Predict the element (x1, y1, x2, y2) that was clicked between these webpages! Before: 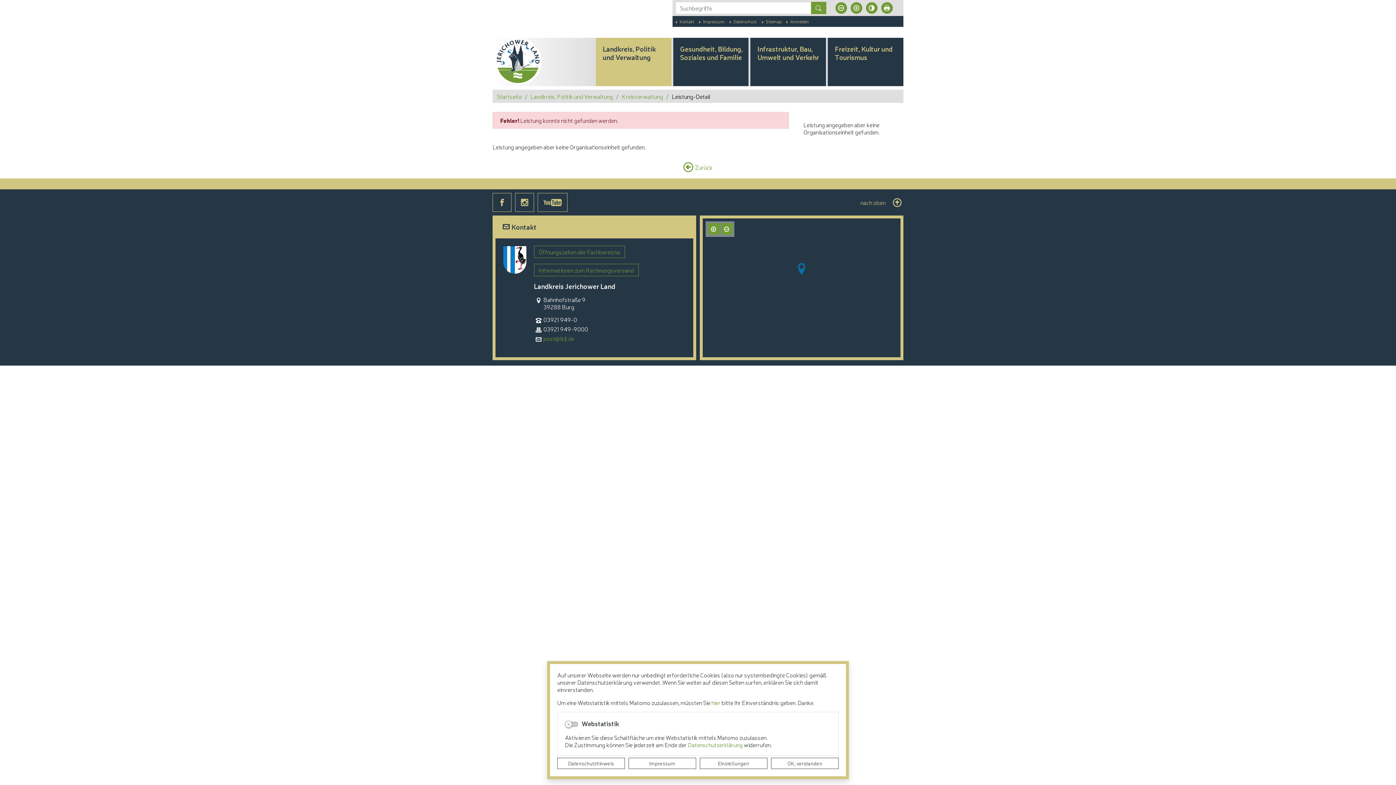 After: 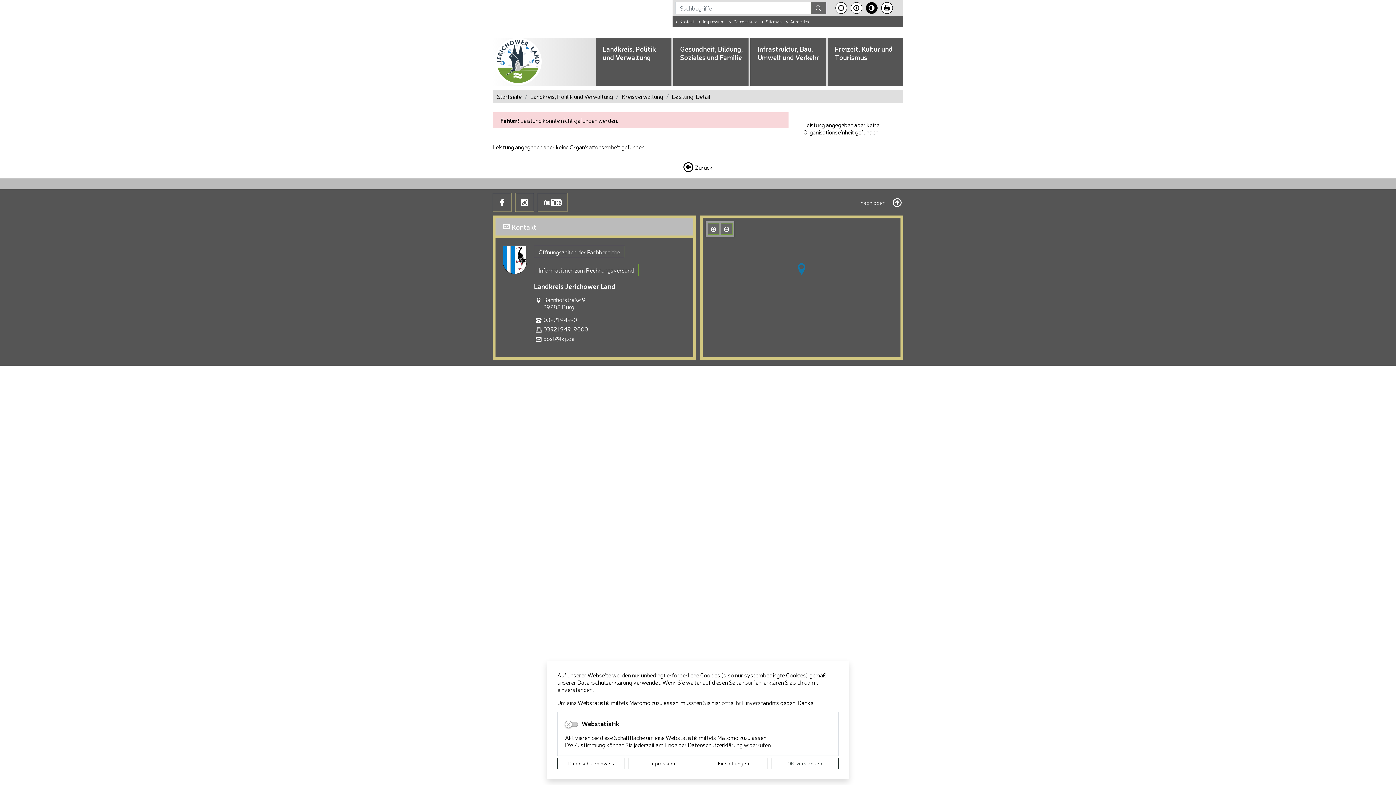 Action: bbox: (866, 2, 877, 13)